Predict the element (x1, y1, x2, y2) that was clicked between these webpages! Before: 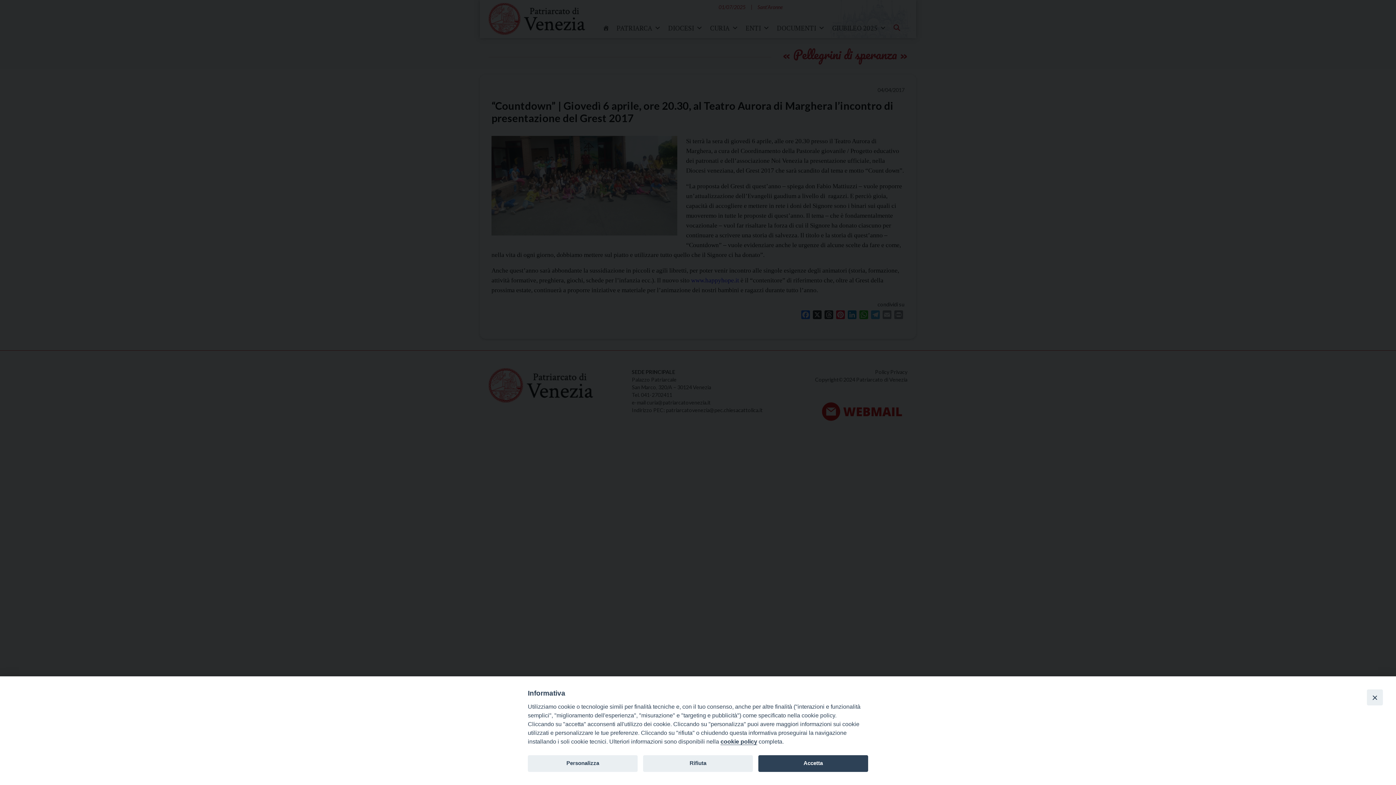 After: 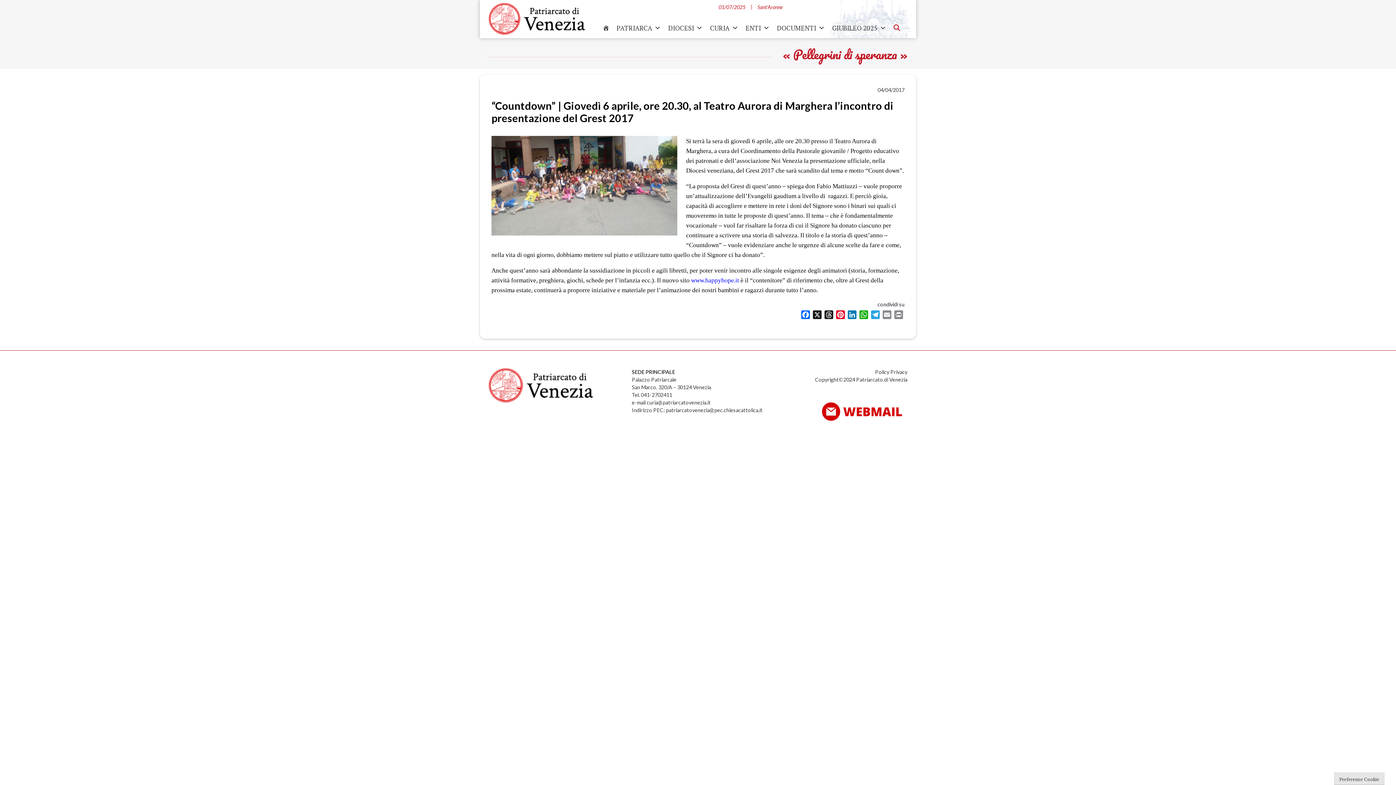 Action: label: Accetta bbox: (758, 755, 868, 772)